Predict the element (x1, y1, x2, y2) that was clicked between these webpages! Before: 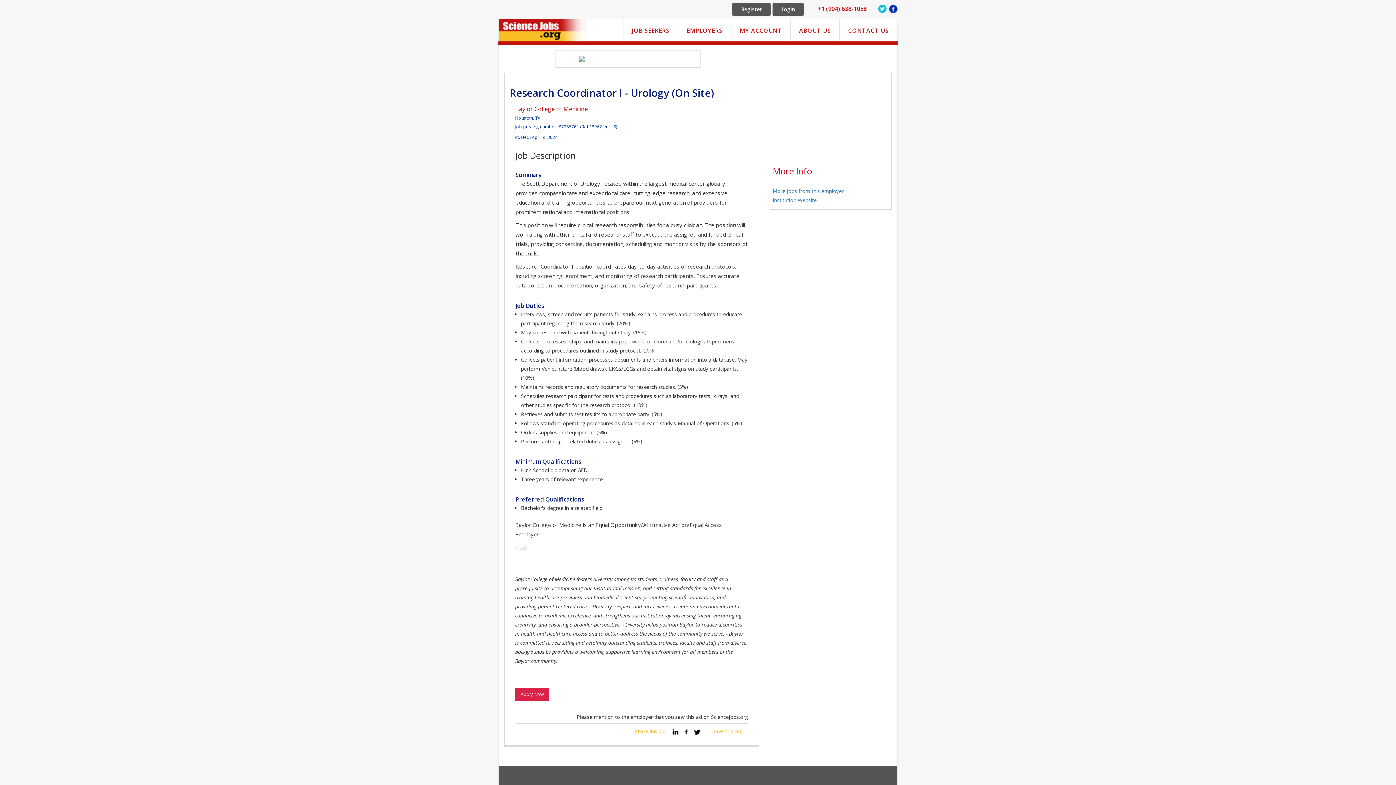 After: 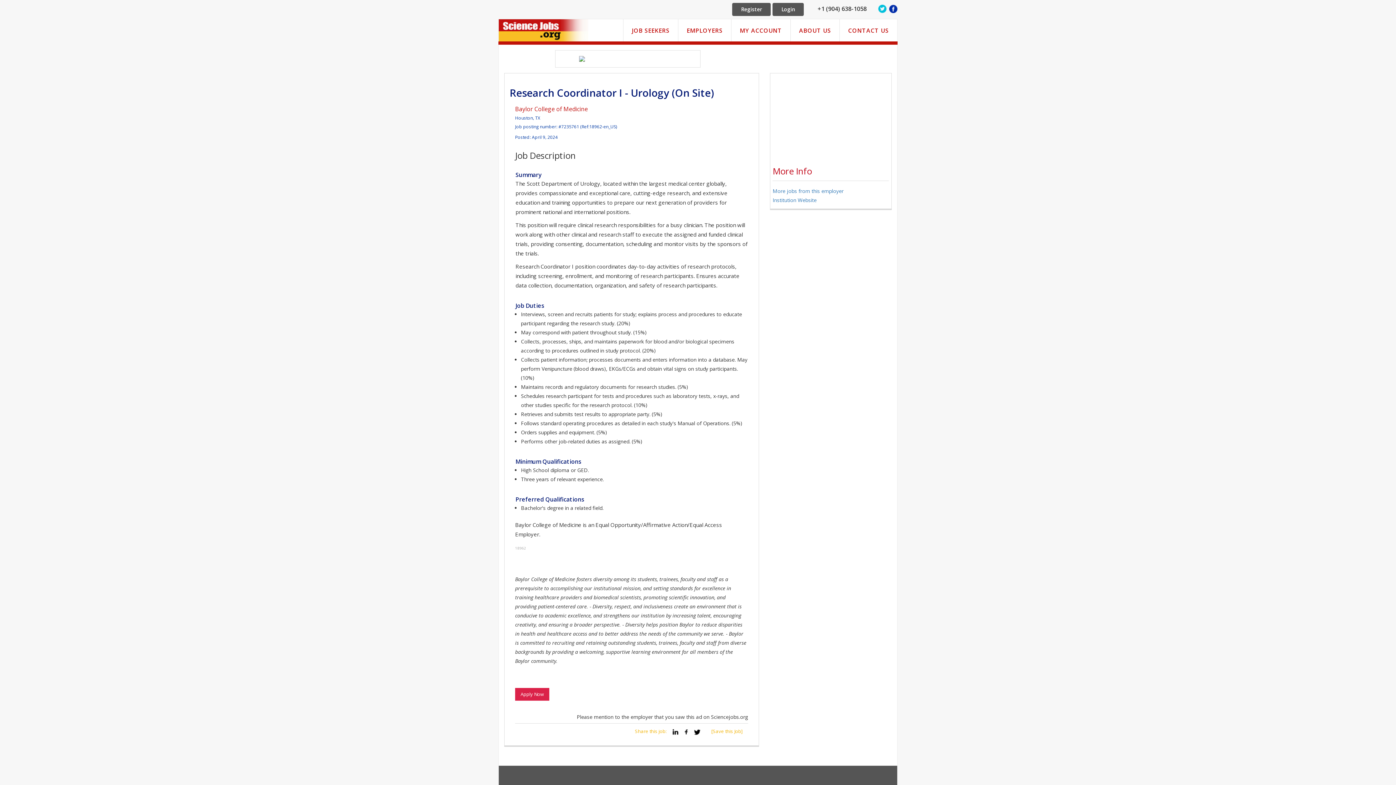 Action: label: +1 (904) 638-1058 bbox: (817, 4, 867, 12)